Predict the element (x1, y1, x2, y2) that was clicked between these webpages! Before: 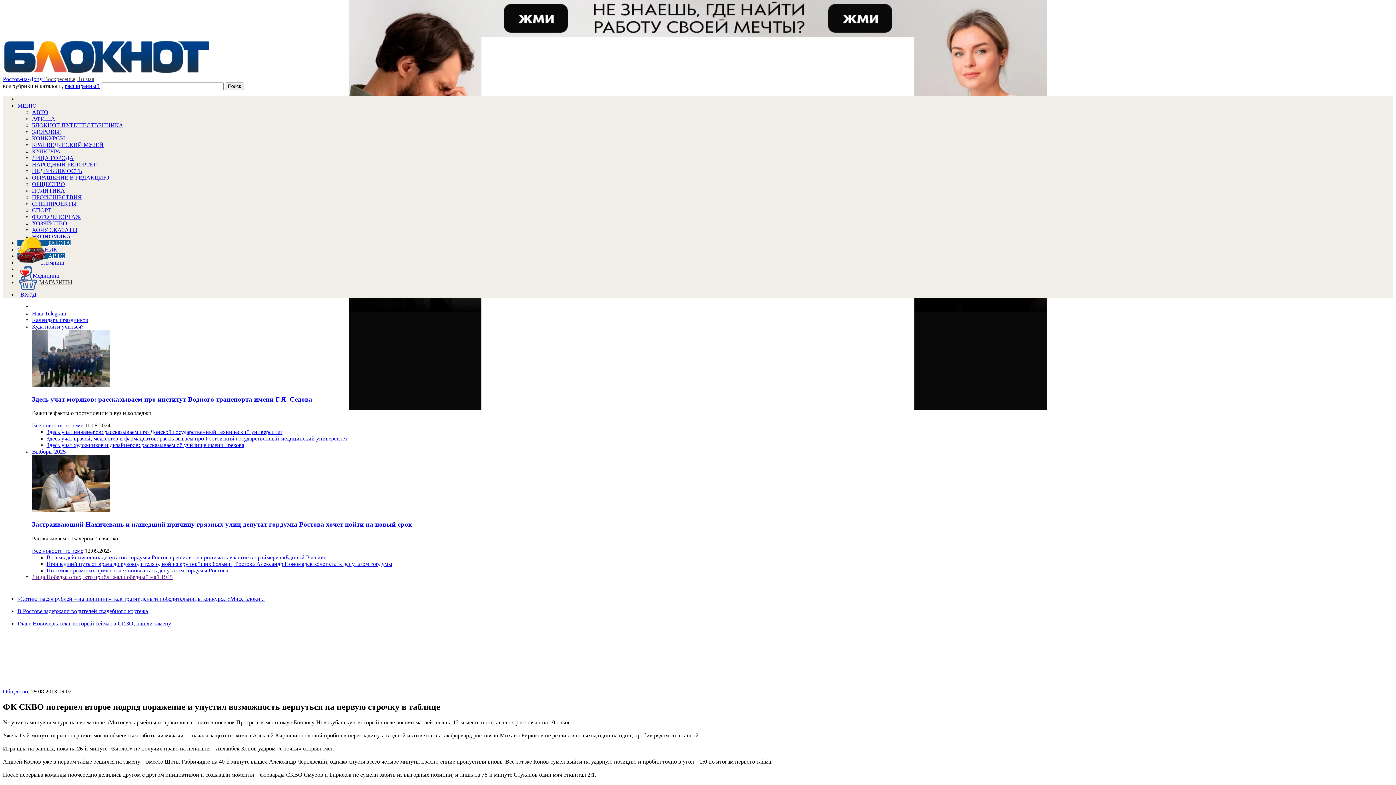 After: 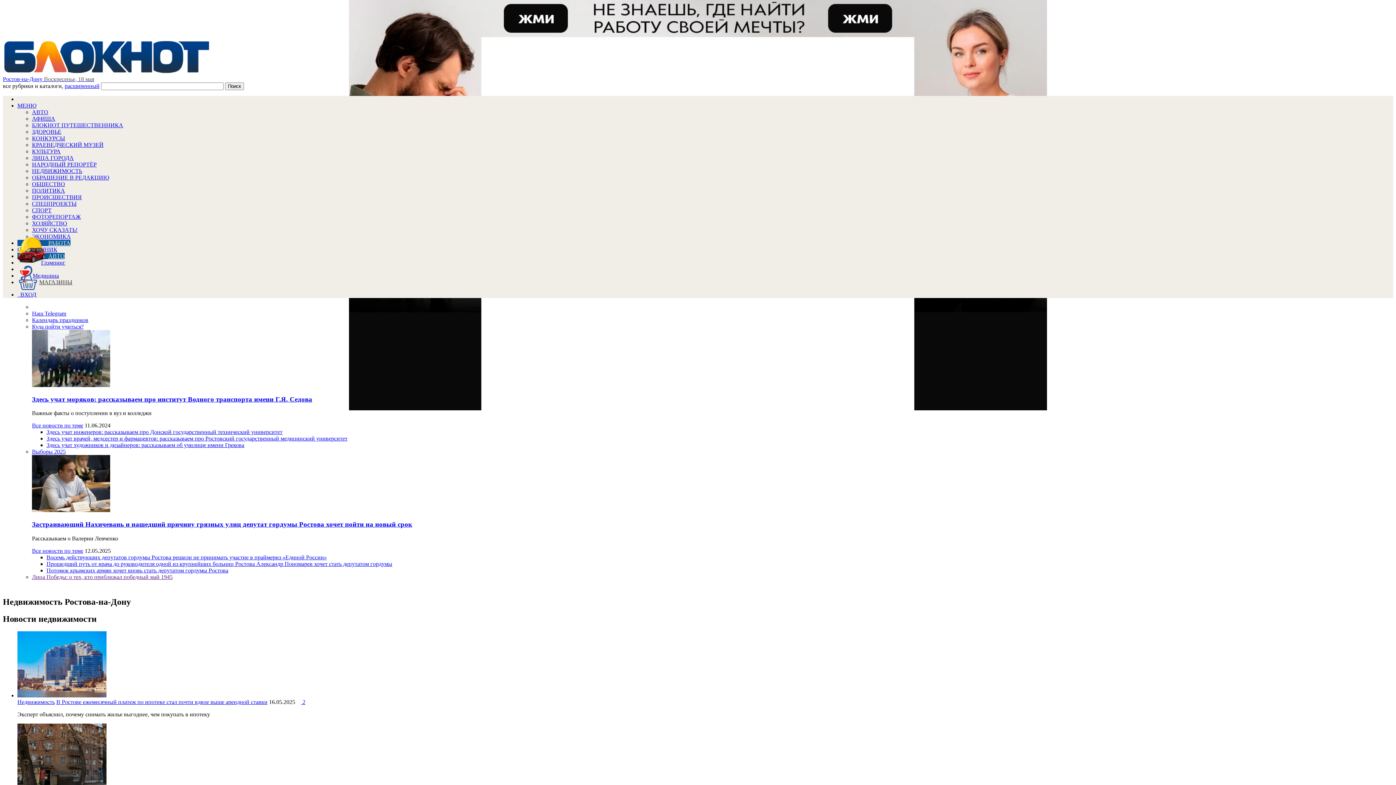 Action: bbox: (32, 168, 82, 174) label: НЕДВИЖИМОСТЬ